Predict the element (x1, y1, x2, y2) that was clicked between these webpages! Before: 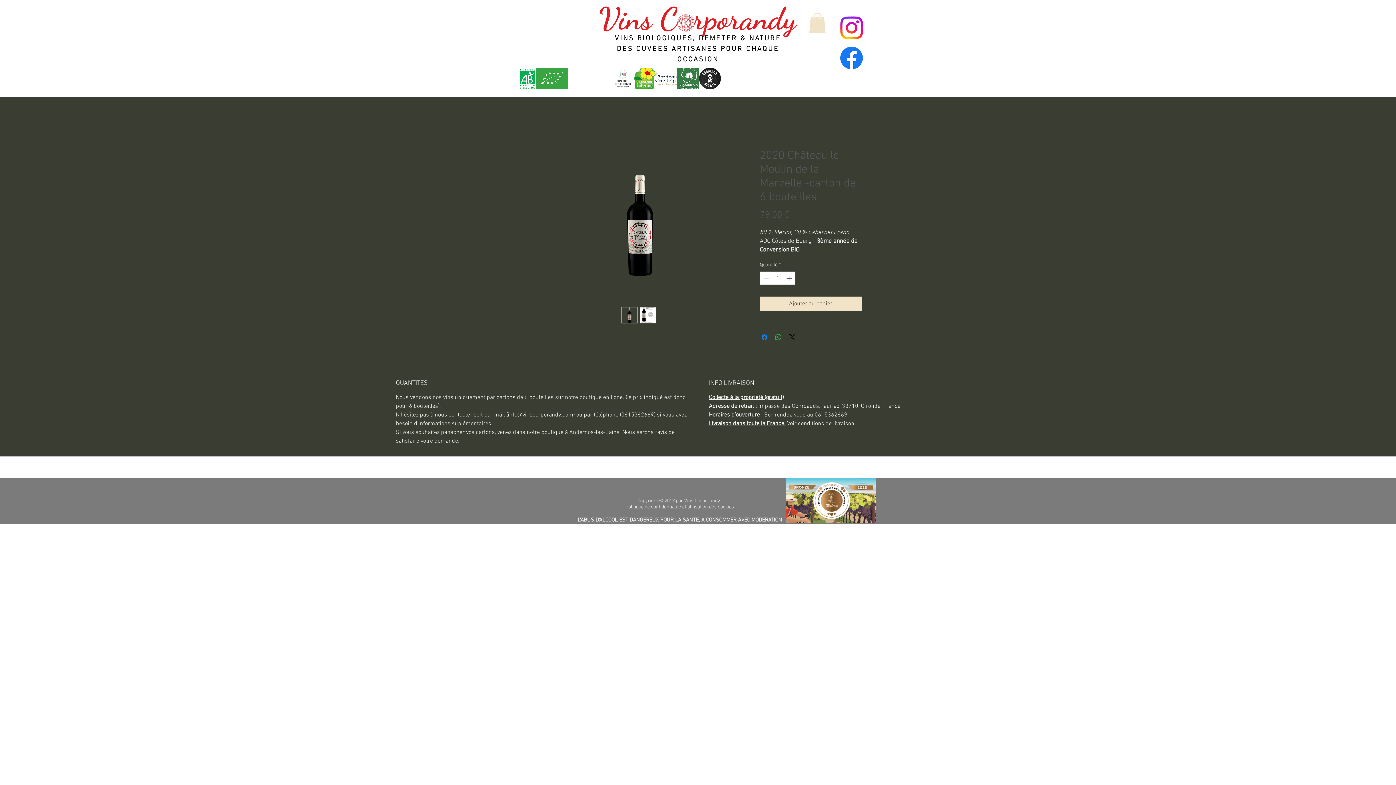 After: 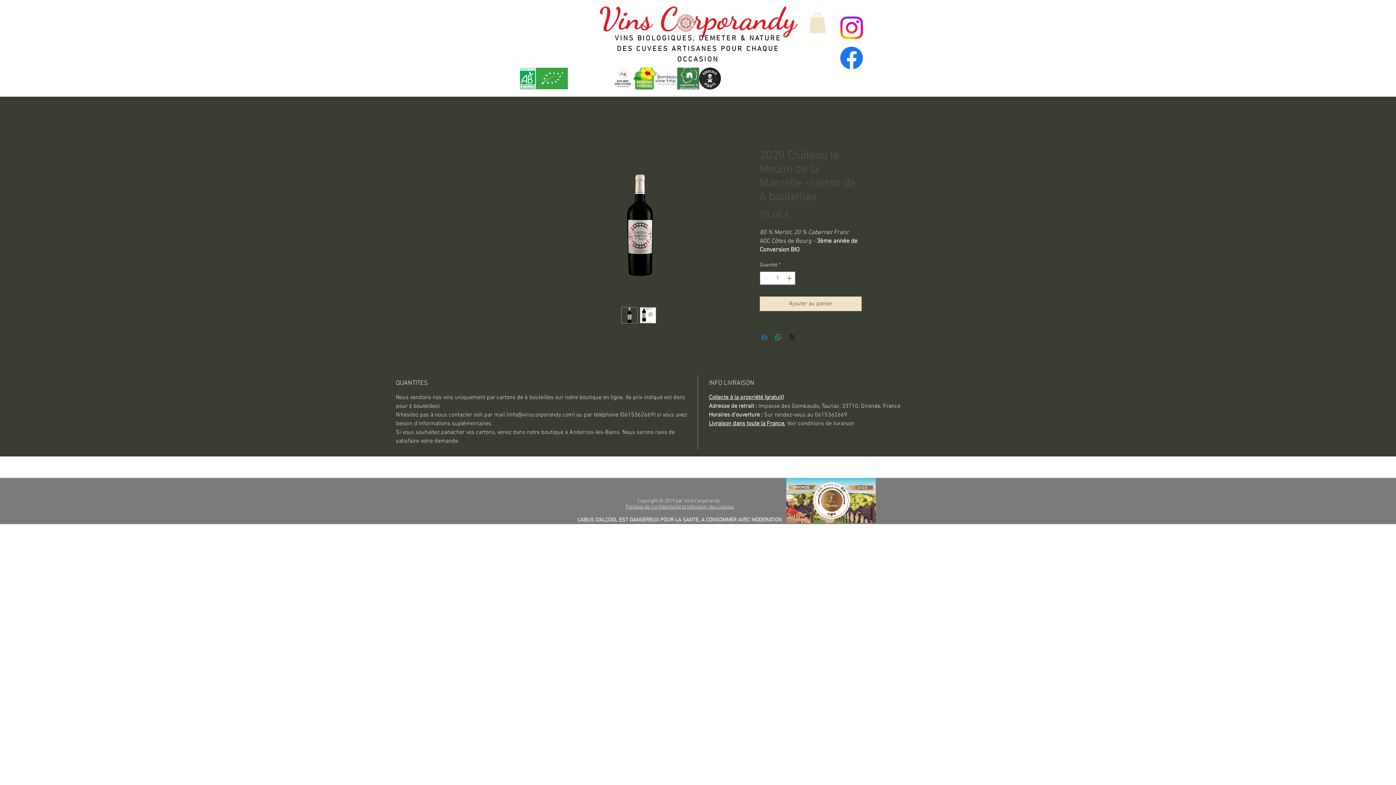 Action: bbox: (760, 333, 769, 341) label: Partagez sur Facebook